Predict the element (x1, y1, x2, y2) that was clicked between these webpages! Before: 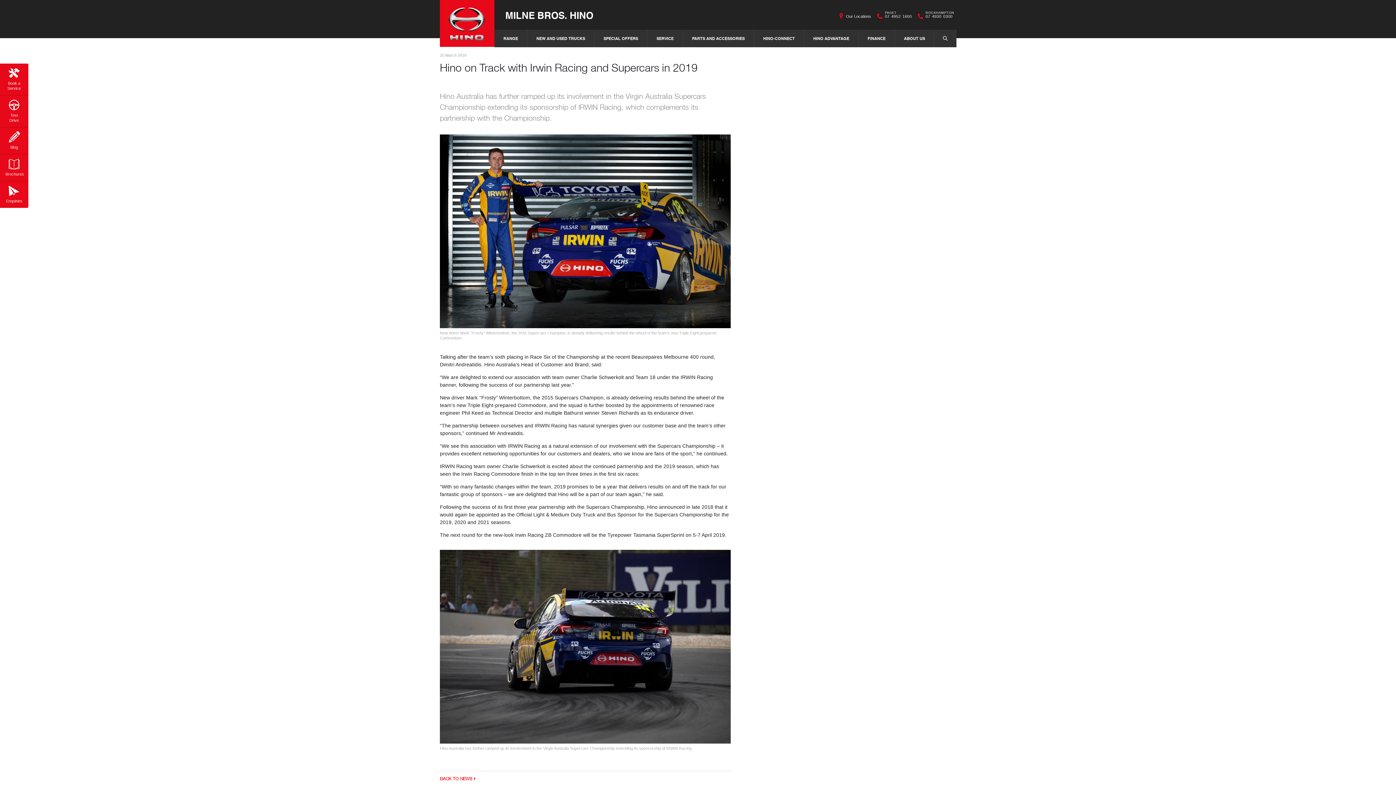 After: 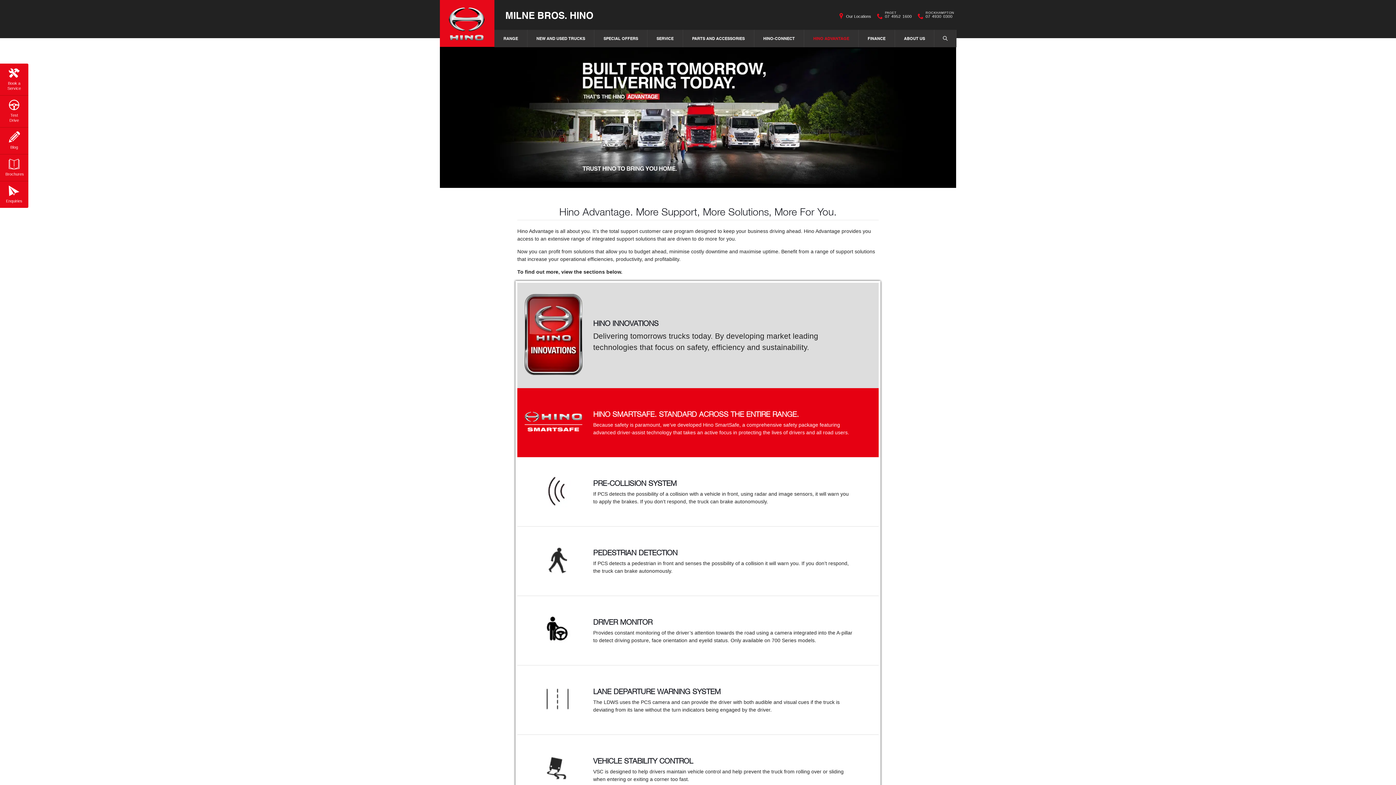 Action: bbox: (804, 29, 858, 47) label: HINO ADVANTAGE